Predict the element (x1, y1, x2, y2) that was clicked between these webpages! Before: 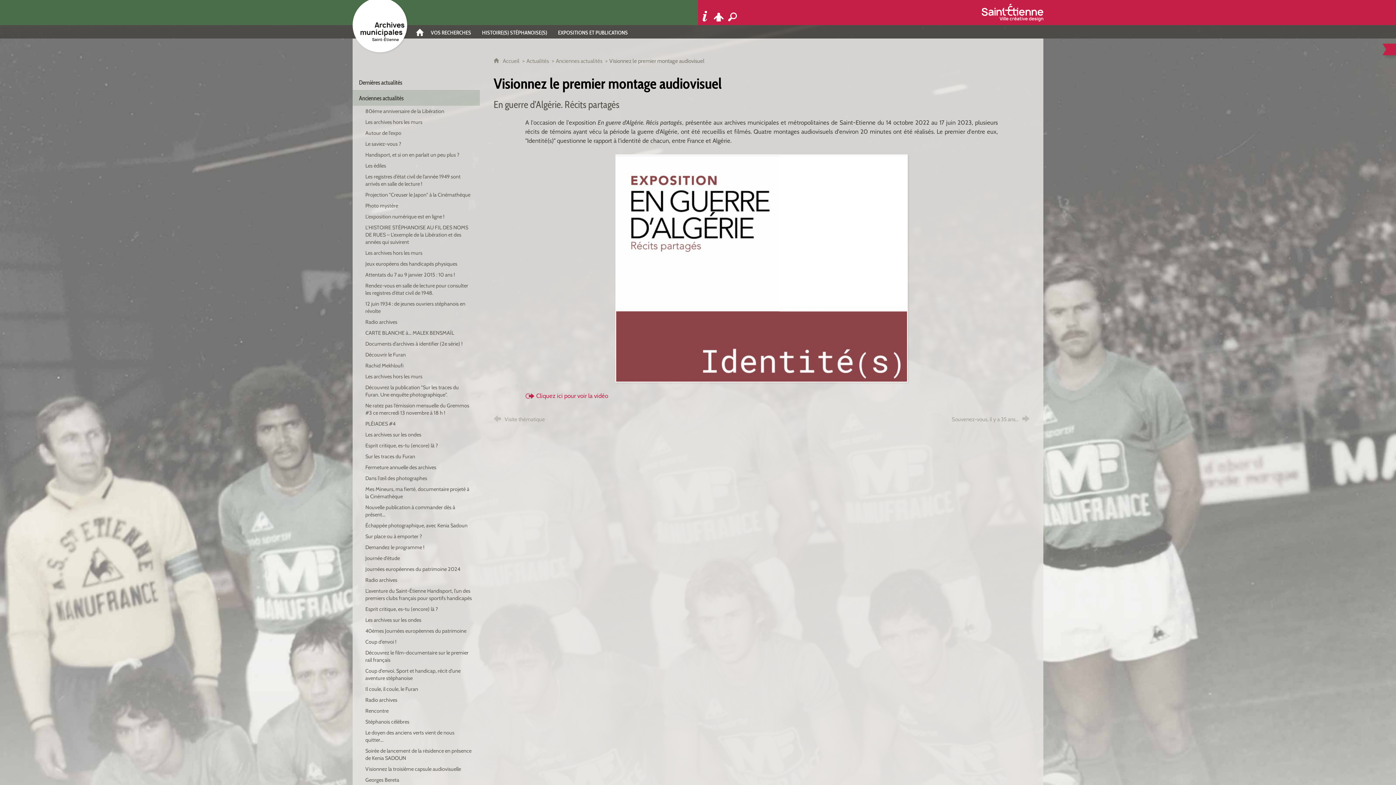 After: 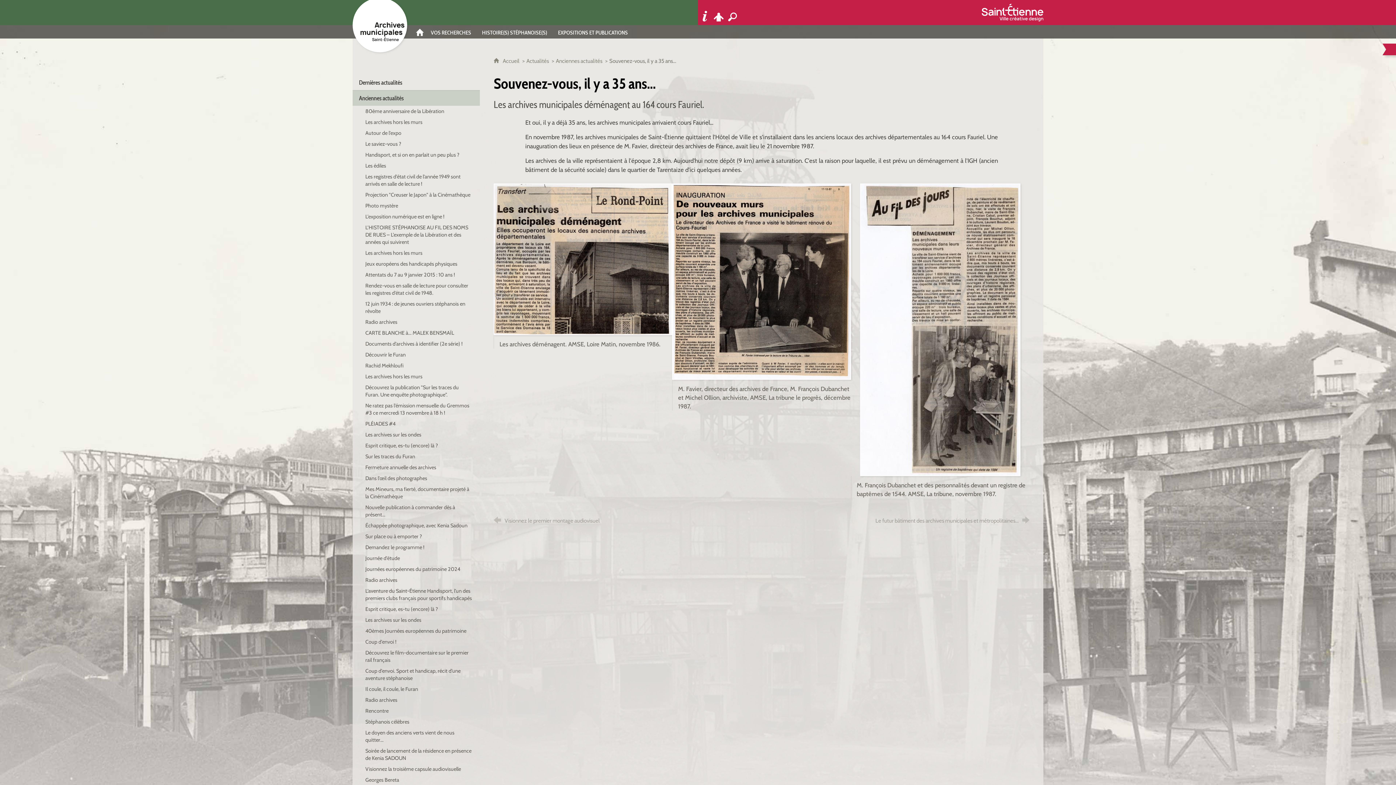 Action: label: Souvenez-vous, il y a 35 ans... bbox: (952, 415, 1029, 422)